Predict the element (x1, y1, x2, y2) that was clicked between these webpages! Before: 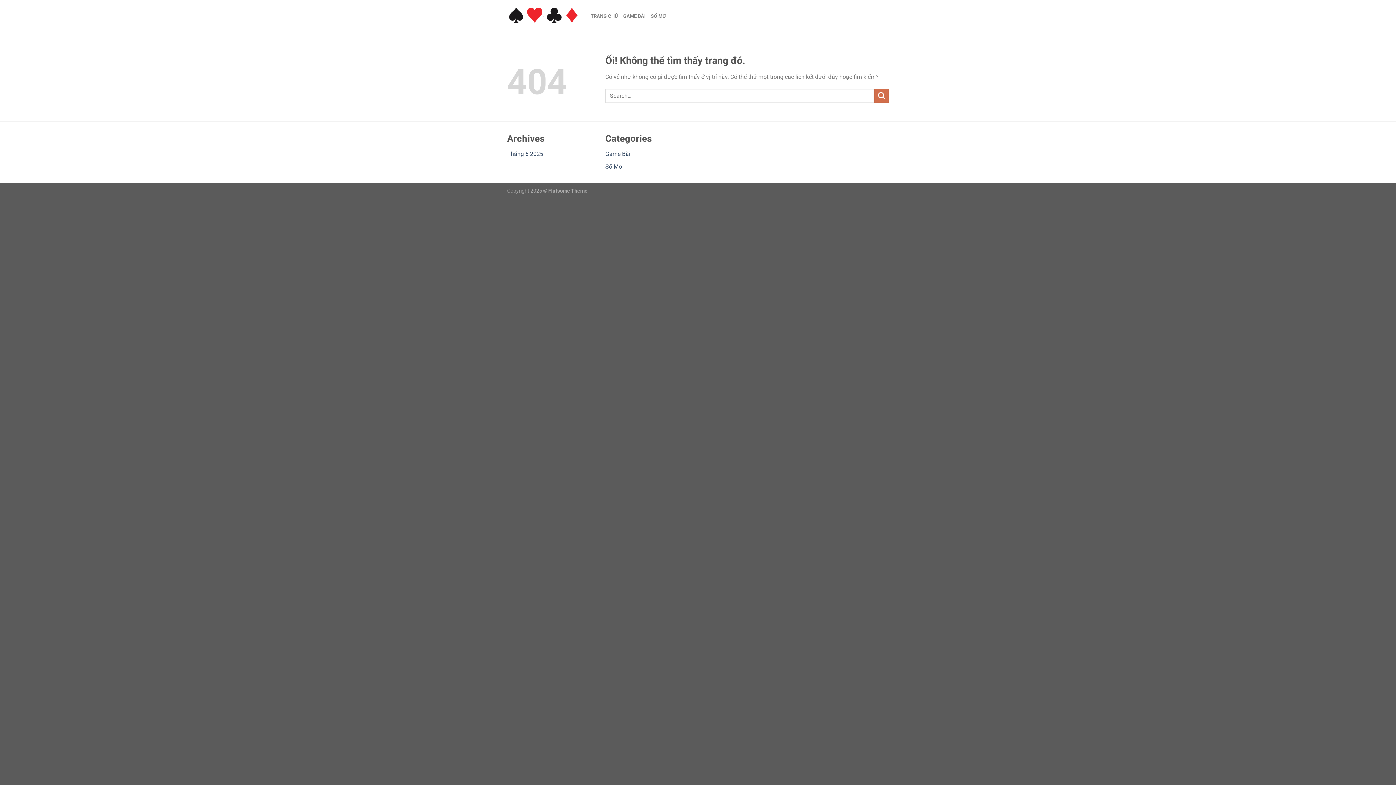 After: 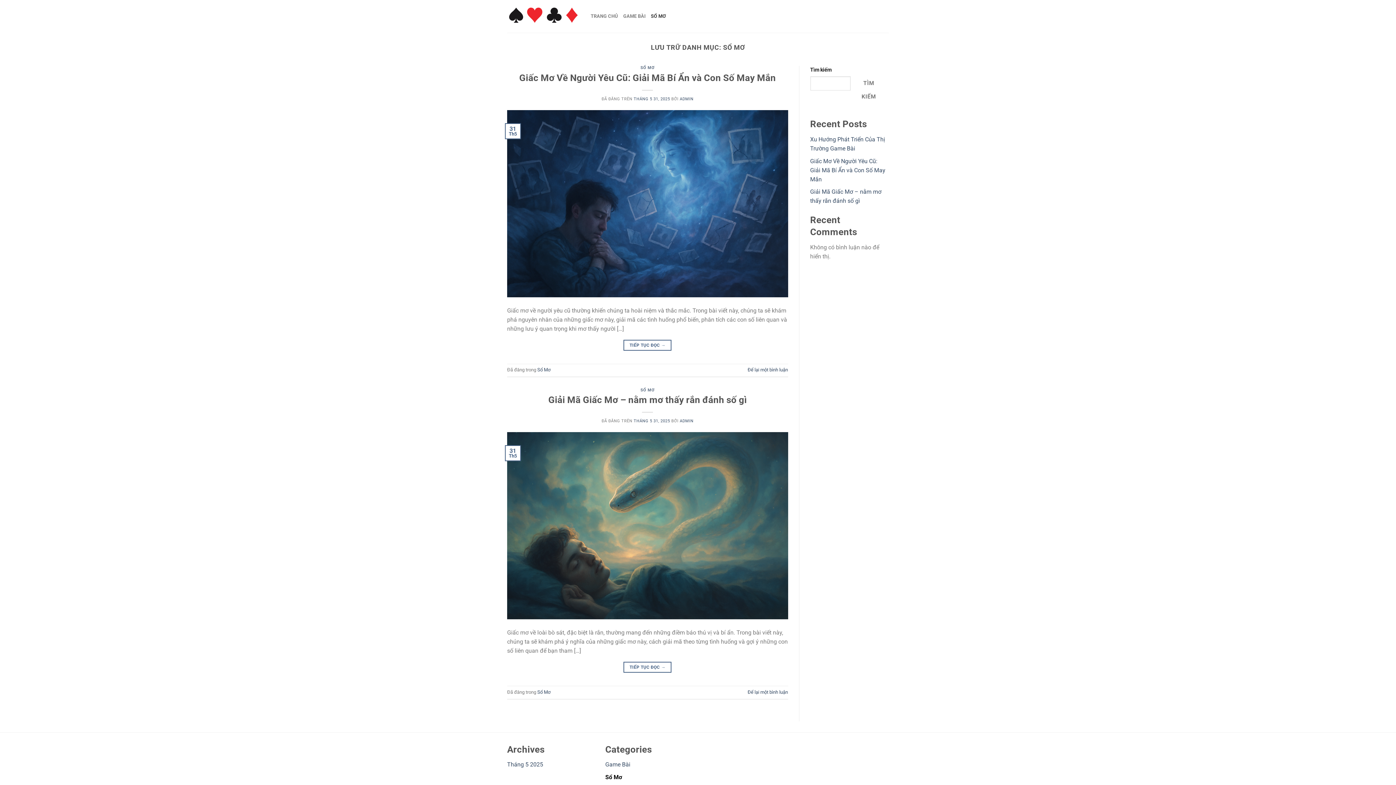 Action: label: SỔ MƠ bbox: (651, 9, 666, 23)